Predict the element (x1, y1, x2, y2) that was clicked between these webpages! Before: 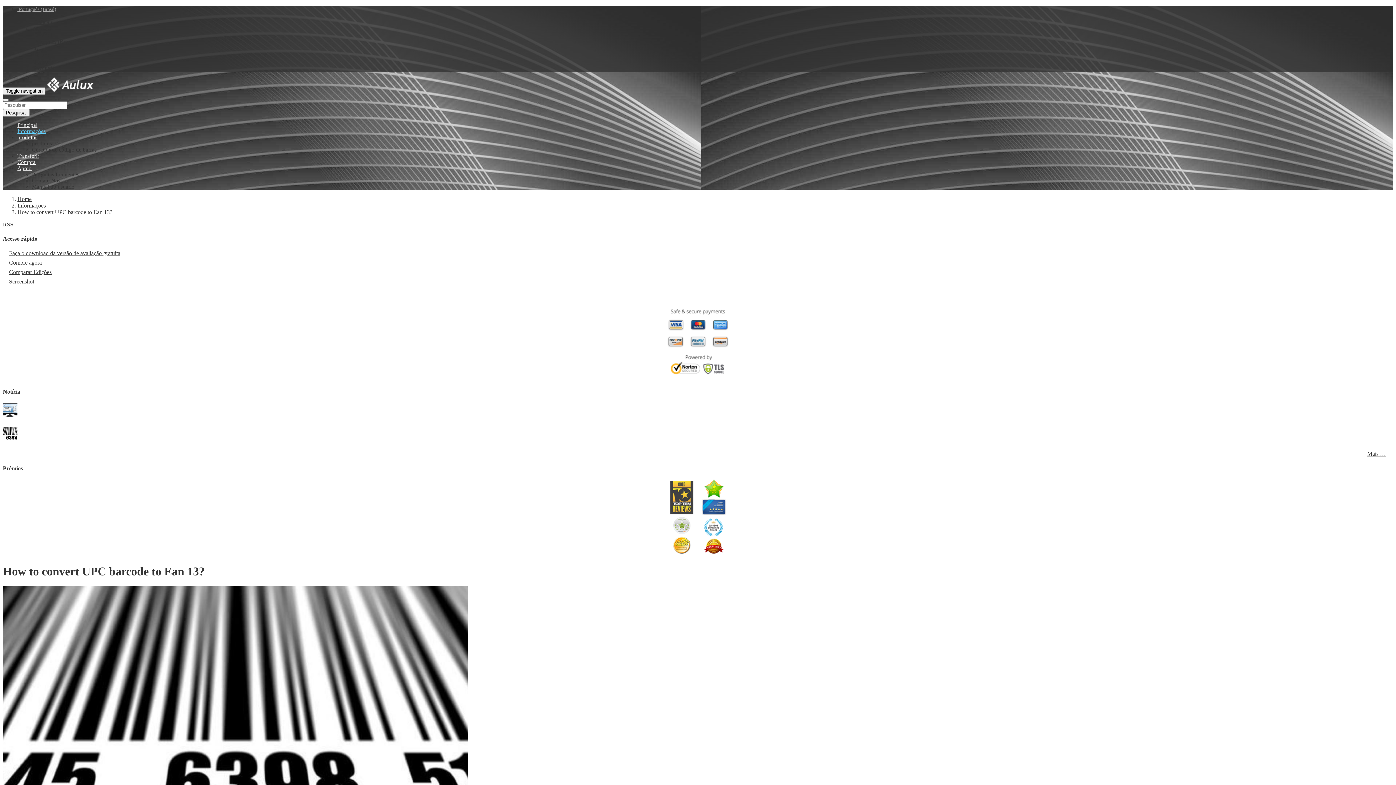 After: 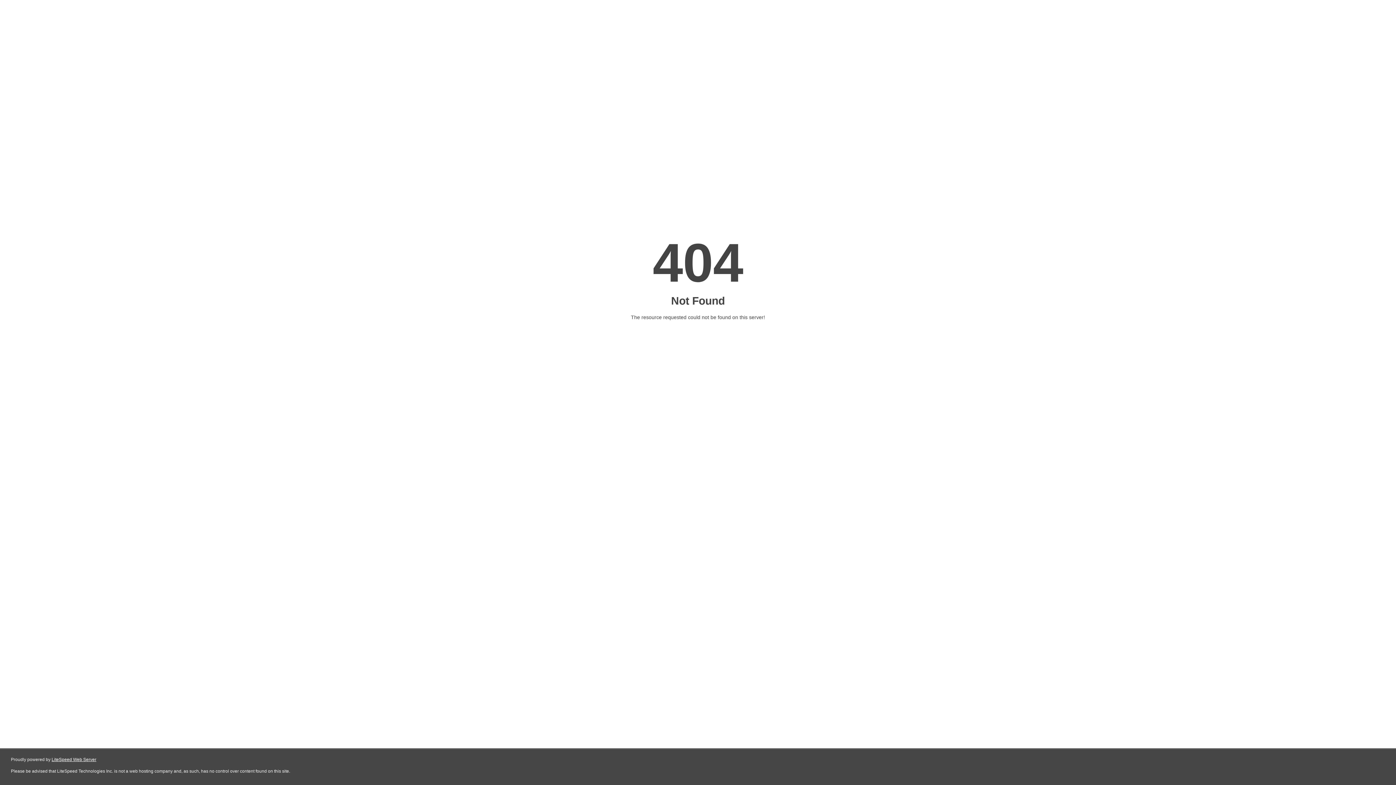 Action: bbox: (2, 221, 13, 227) label: RSS